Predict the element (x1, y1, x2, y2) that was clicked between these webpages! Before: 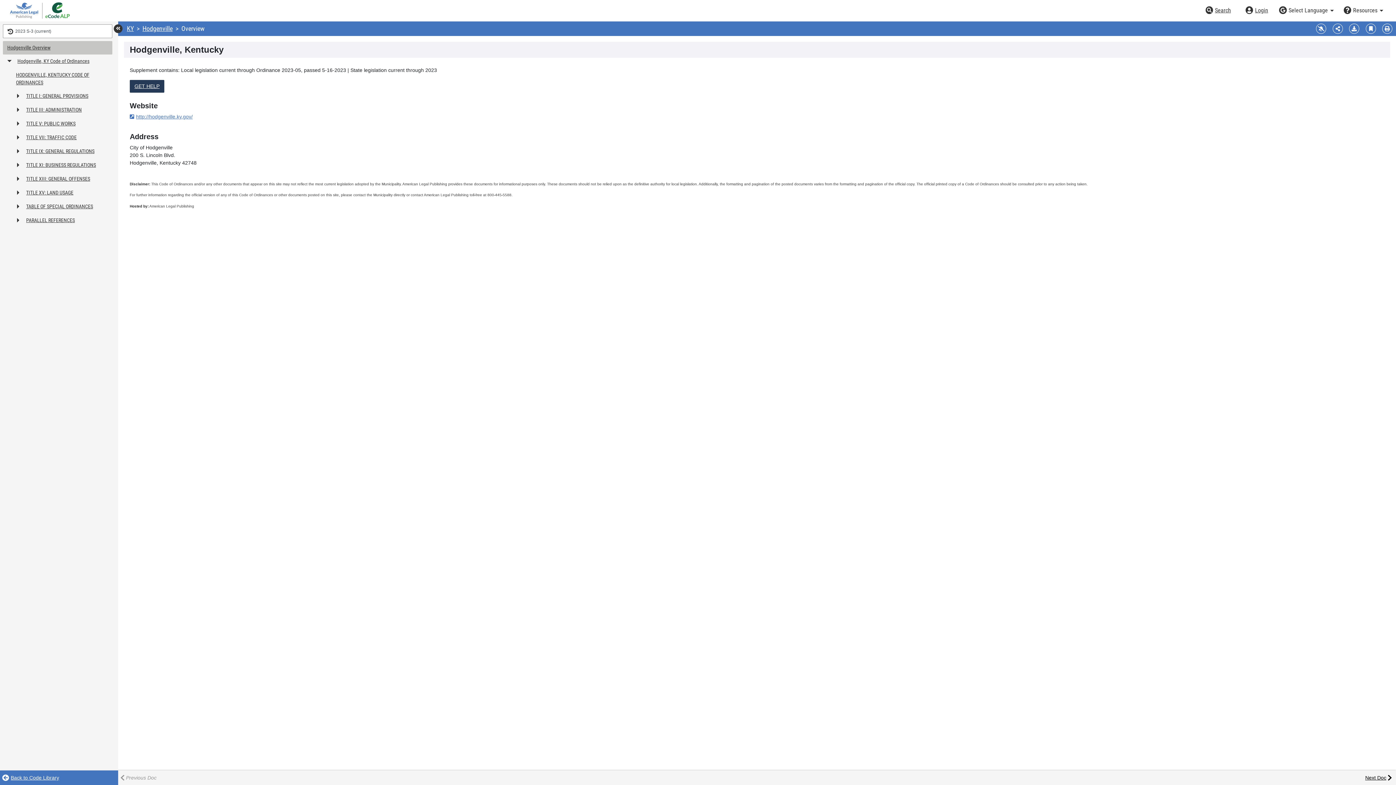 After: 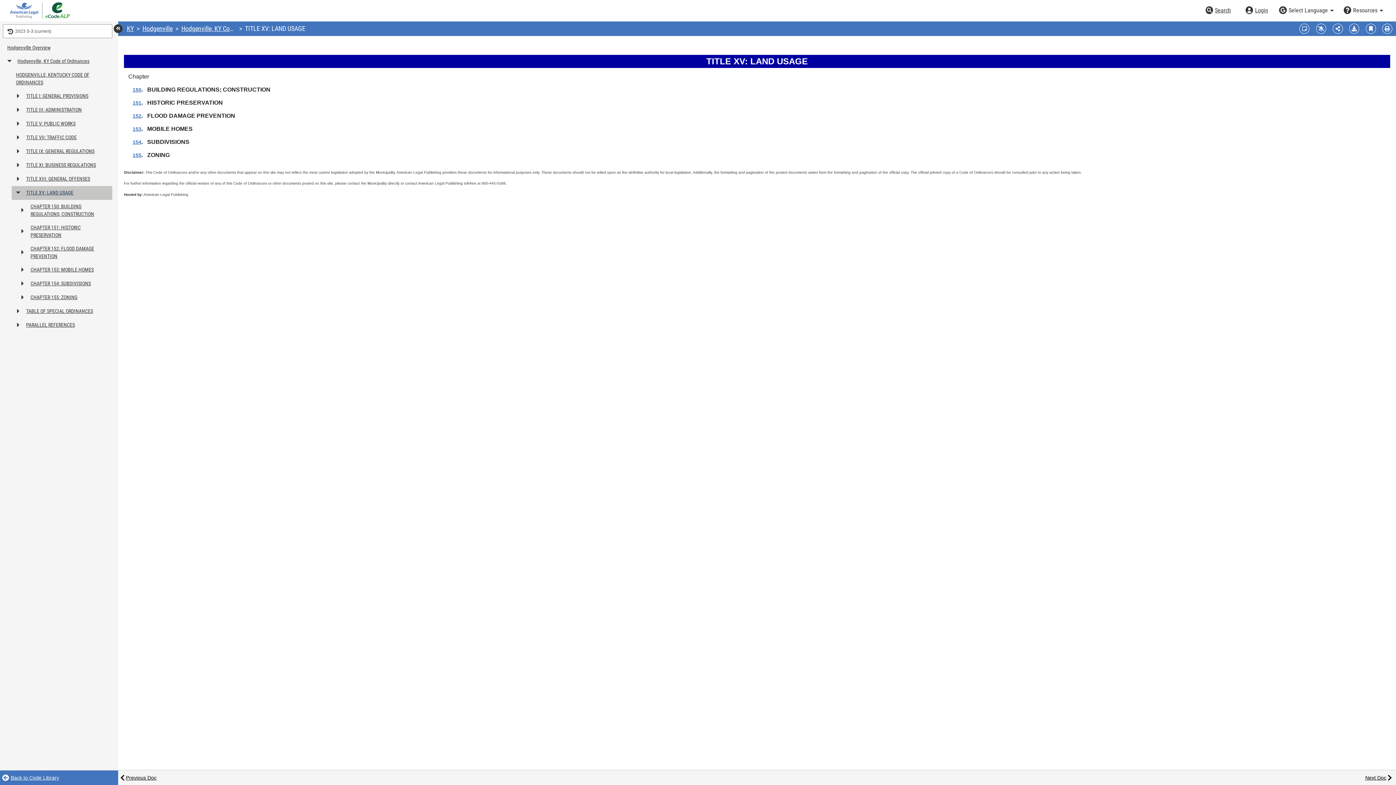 Action: bbox: (24, 186, 112, 200) label: TITLE XV: LAND USAGE